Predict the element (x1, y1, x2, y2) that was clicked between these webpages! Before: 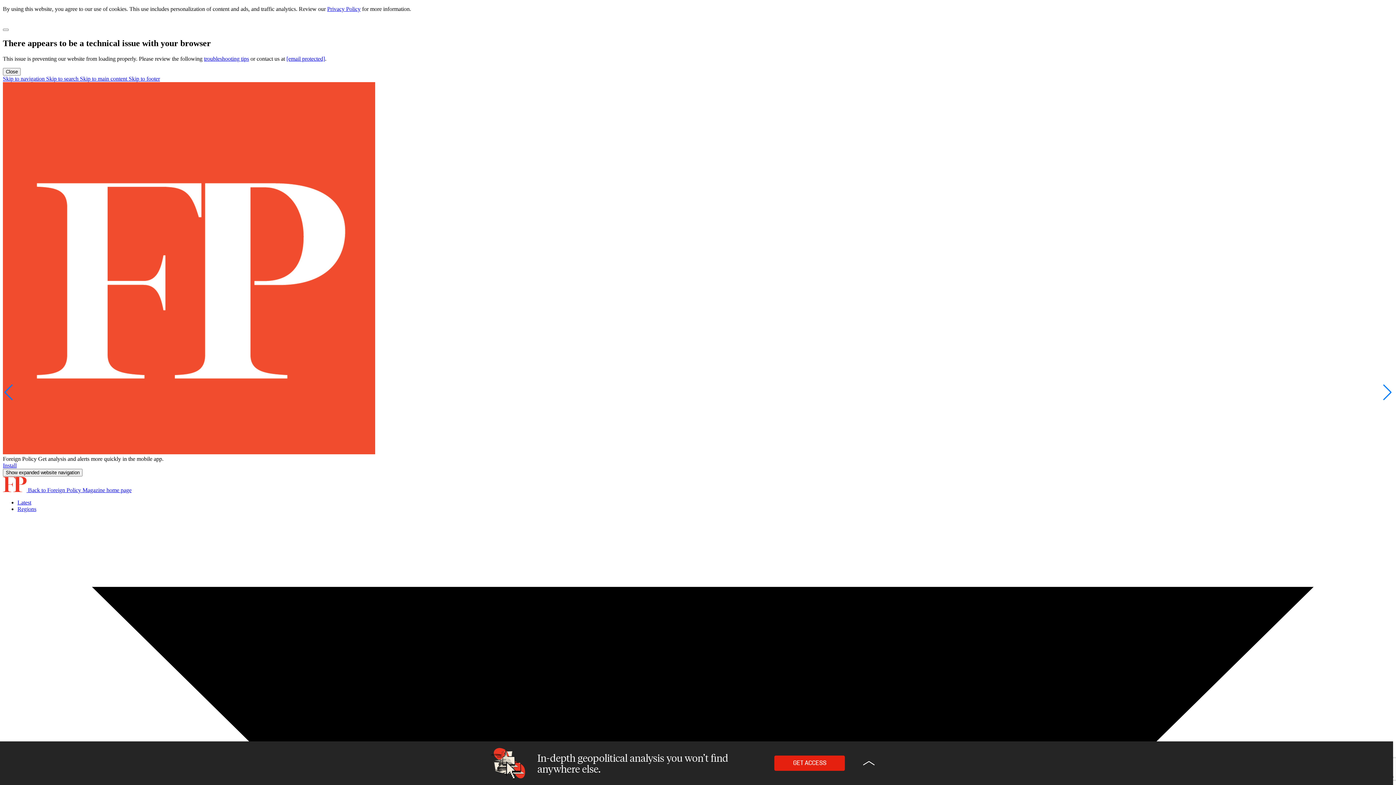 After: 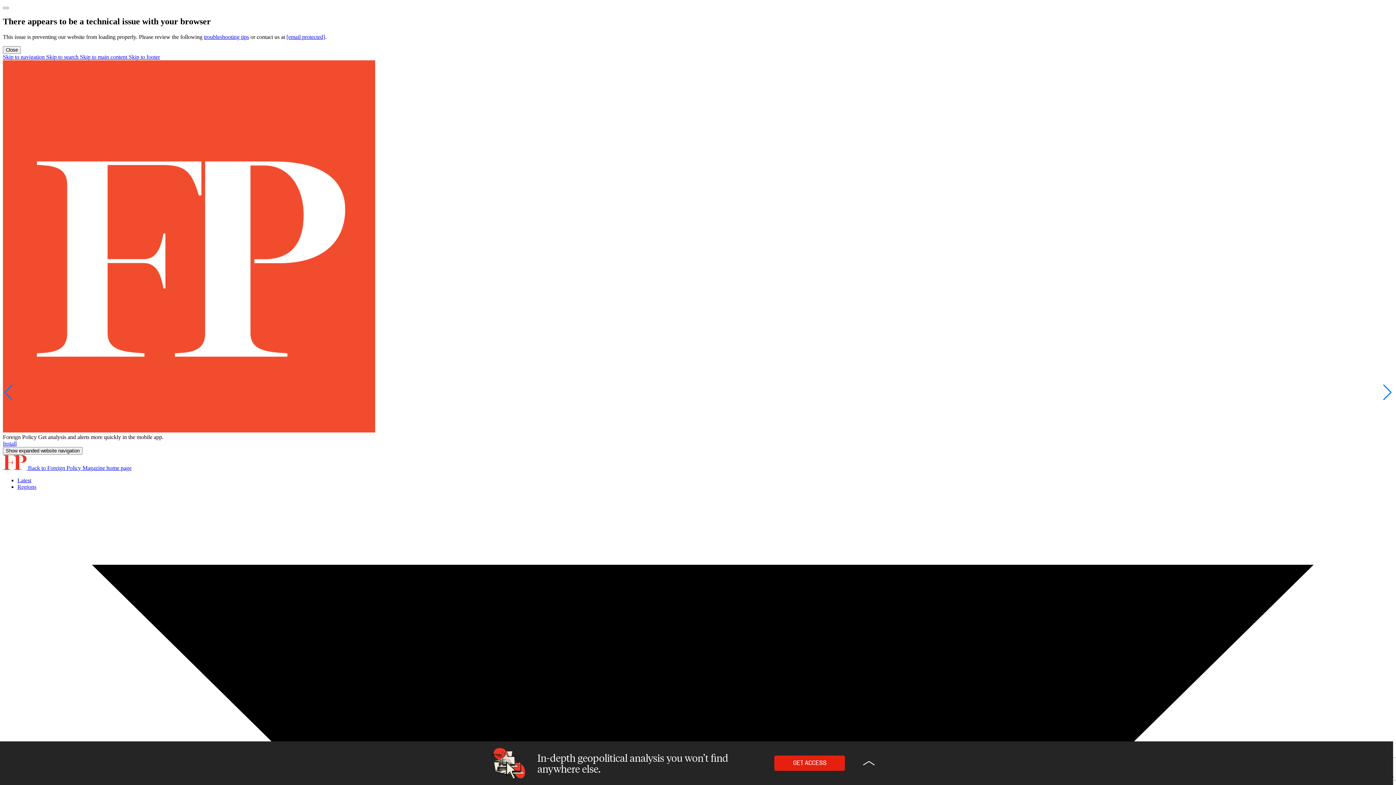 Action: bbox: (2, 18, 9, 24) label: Click here to close